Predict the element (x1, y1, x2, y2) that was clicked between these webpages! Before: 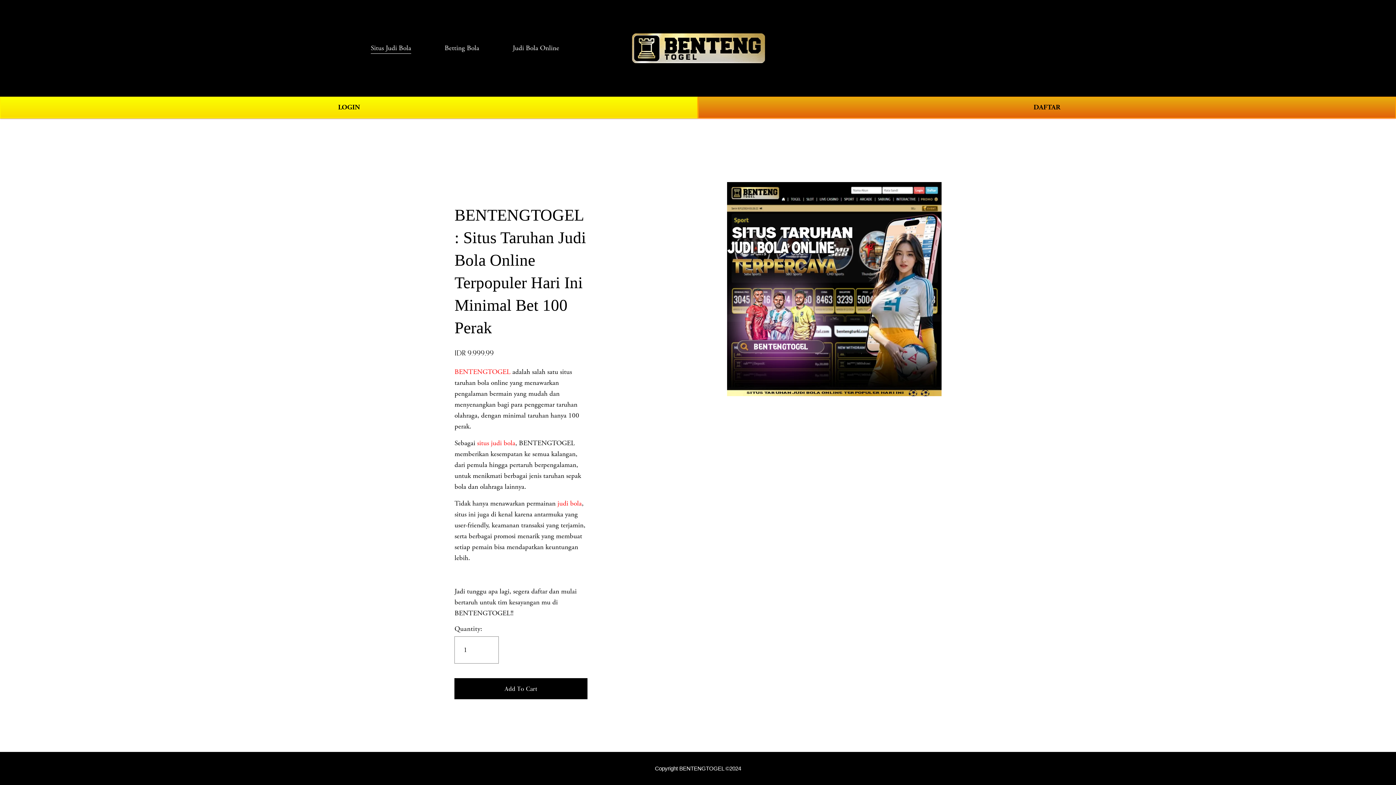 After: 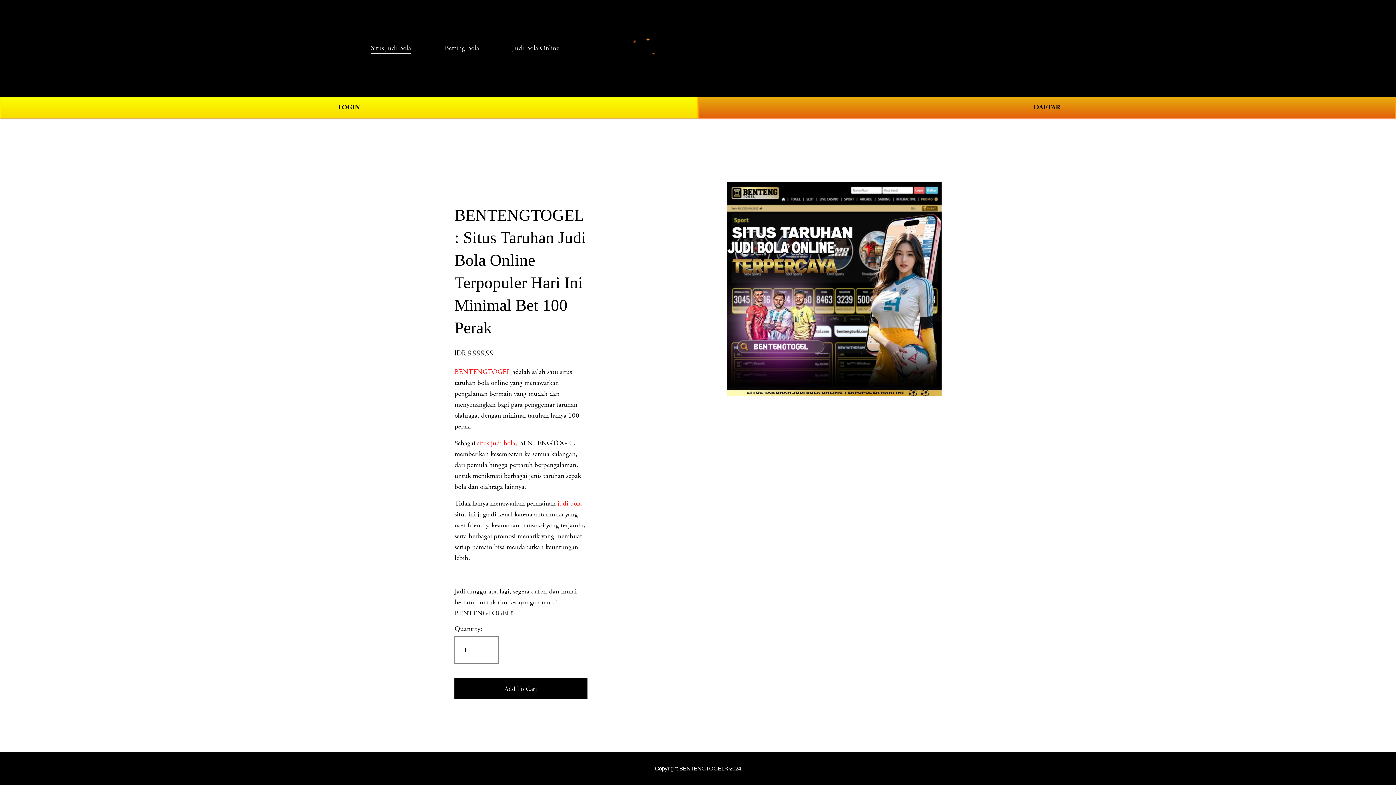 Action: label: 0 bbox: (1011, 43, 1025, 52)